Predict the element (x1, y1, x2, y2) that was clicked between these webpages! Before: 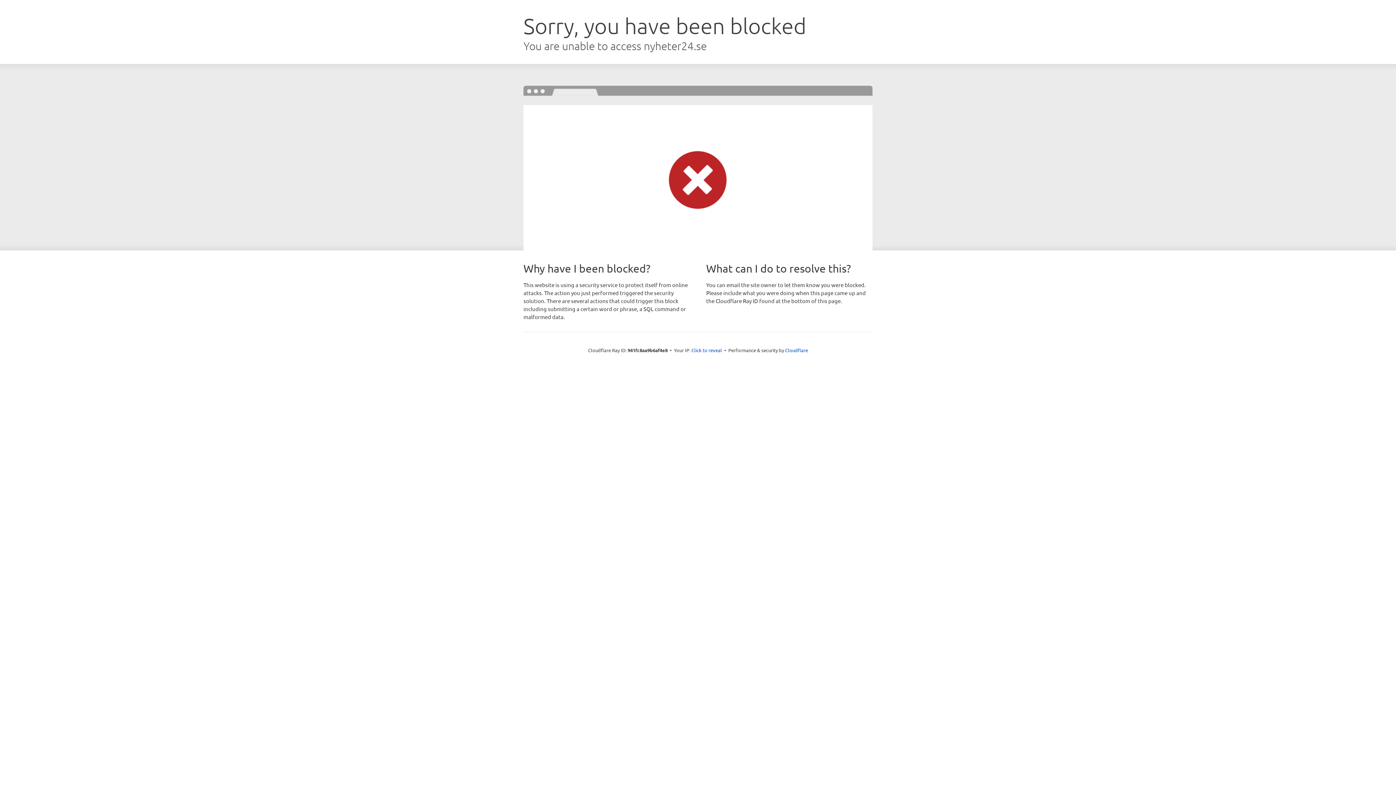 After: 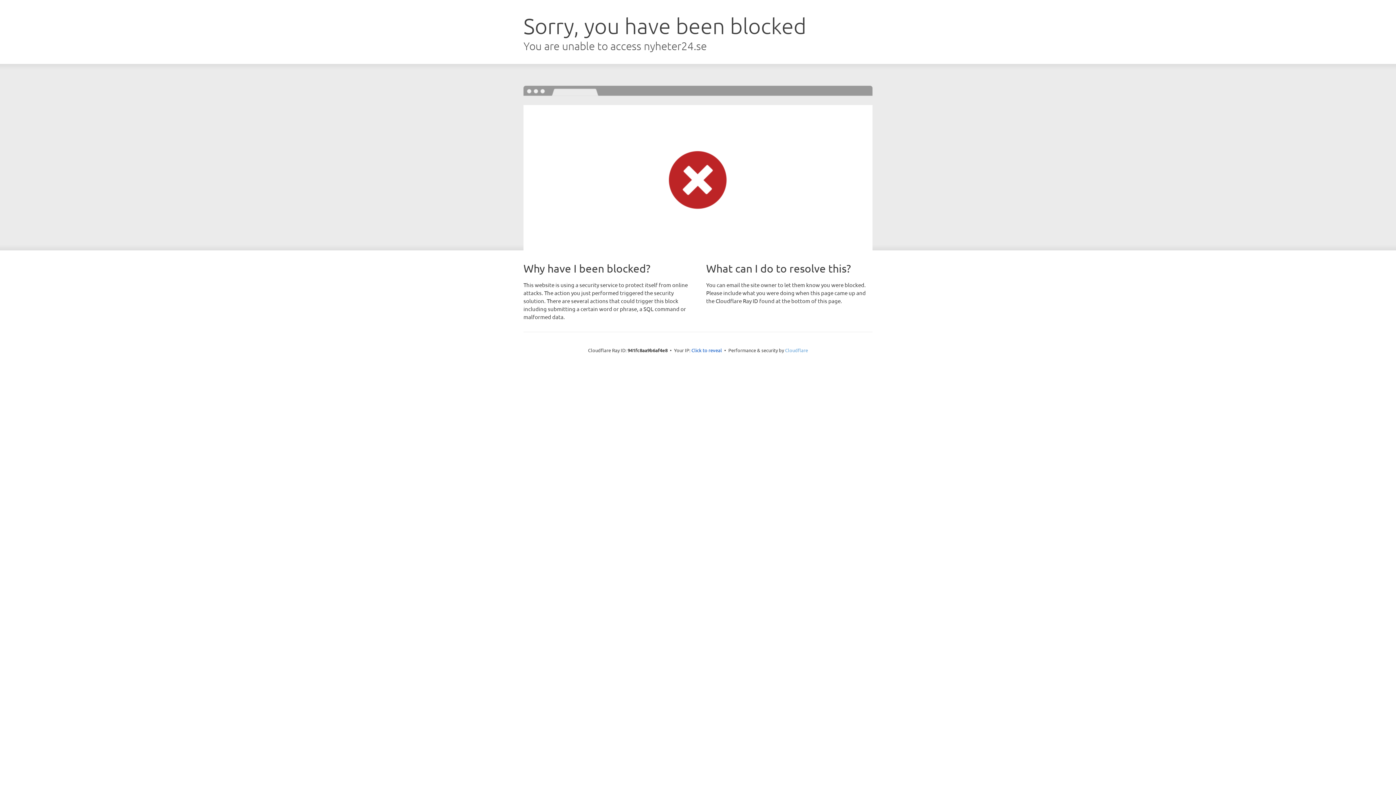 Action: label: Cloudflare bbox: (785, 347, 808, 353)